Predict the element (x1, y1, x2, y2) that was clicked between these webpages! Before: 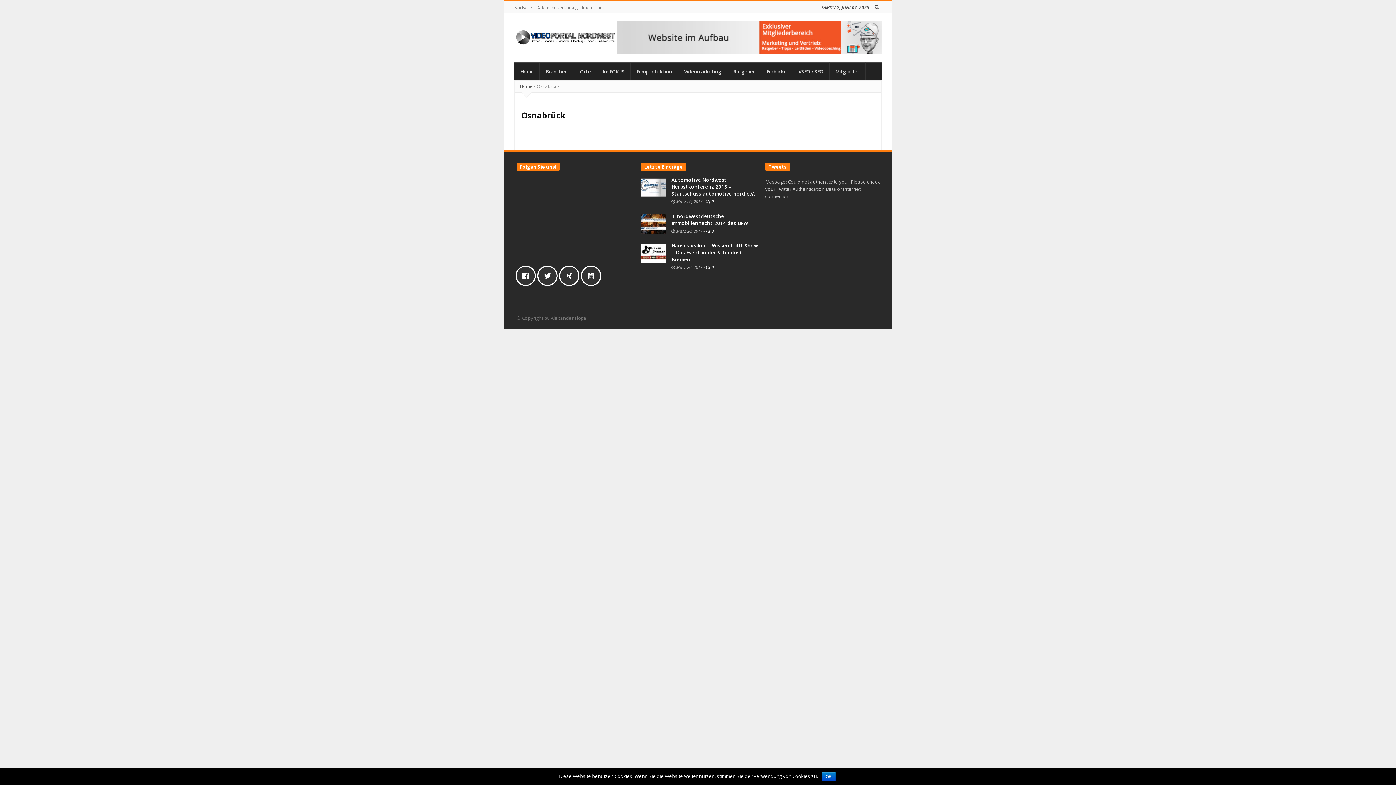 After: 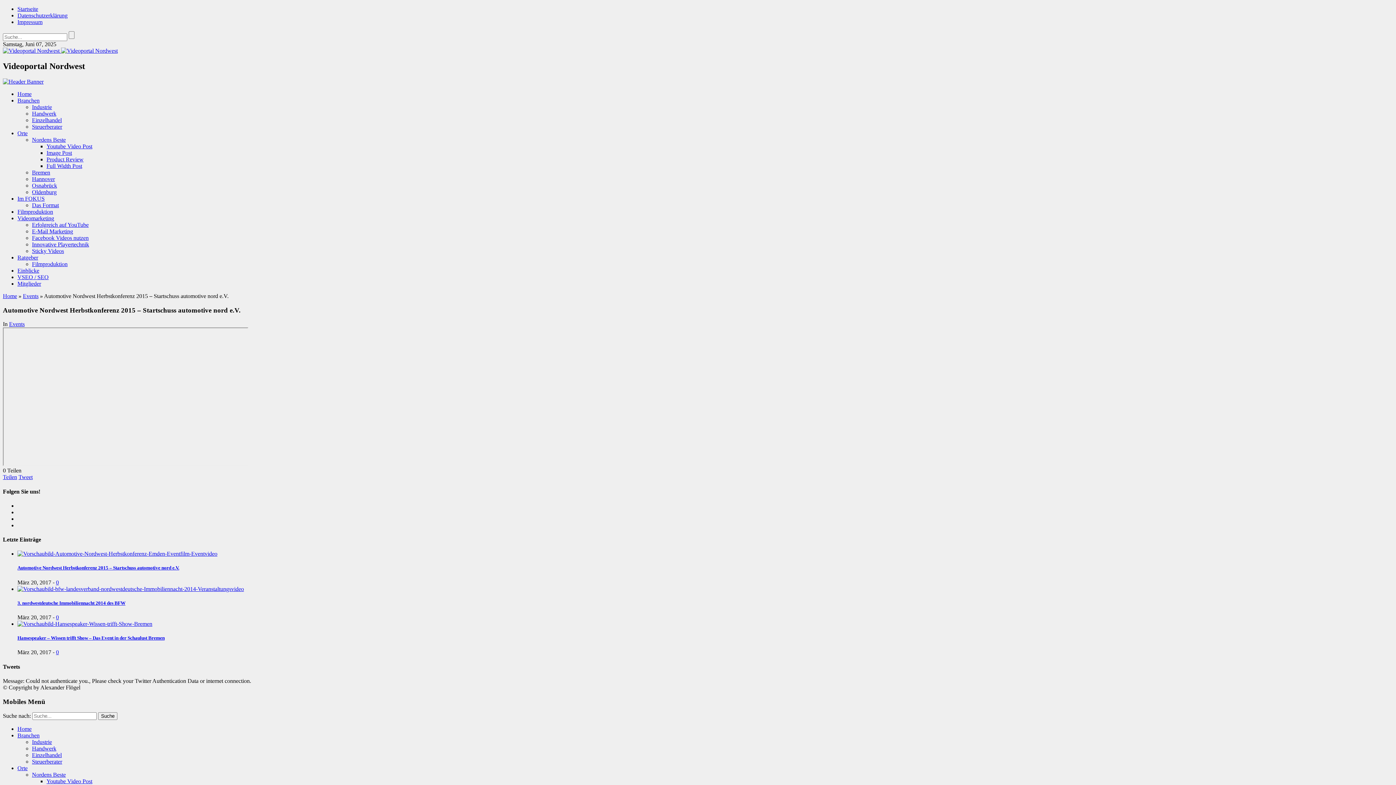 Action: label:  0 bbox: (706, 198, 713, 204)